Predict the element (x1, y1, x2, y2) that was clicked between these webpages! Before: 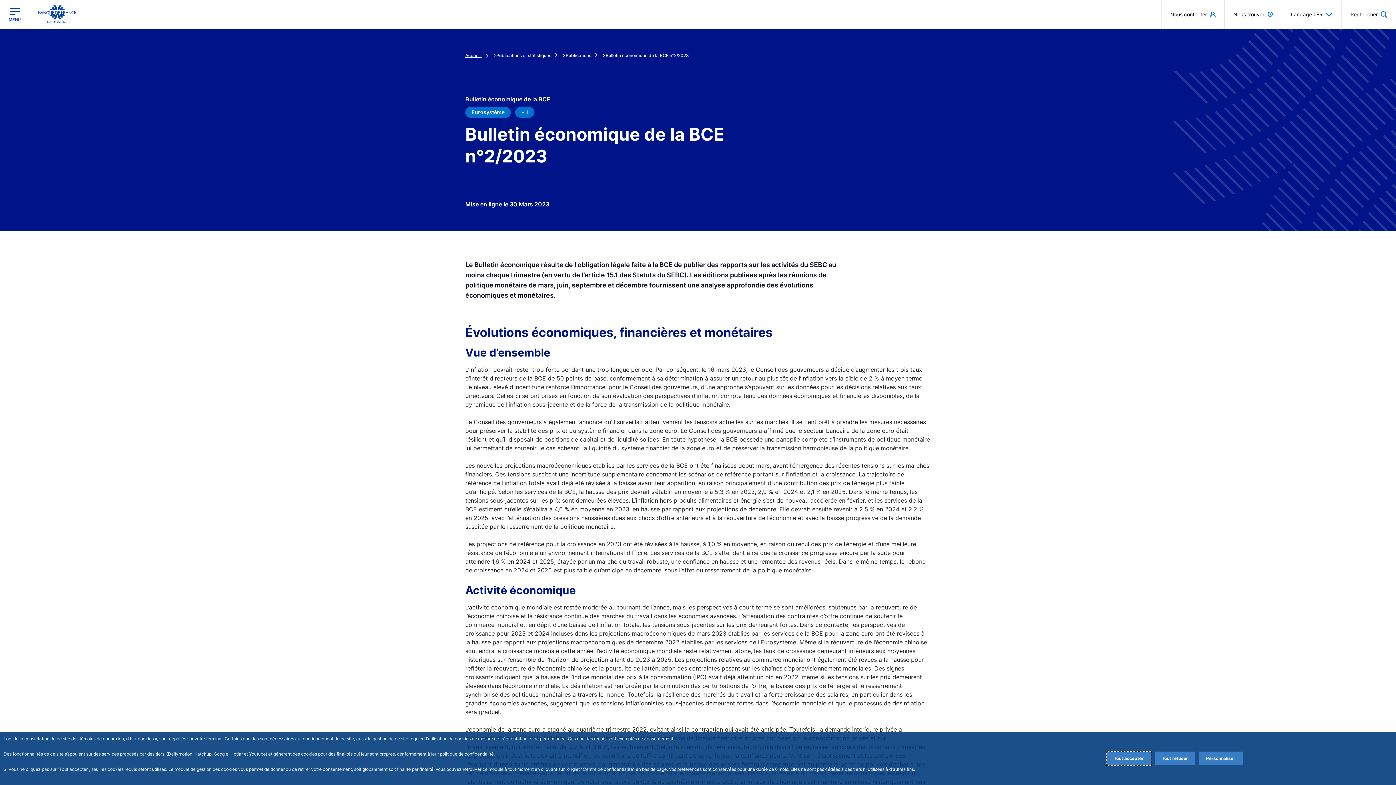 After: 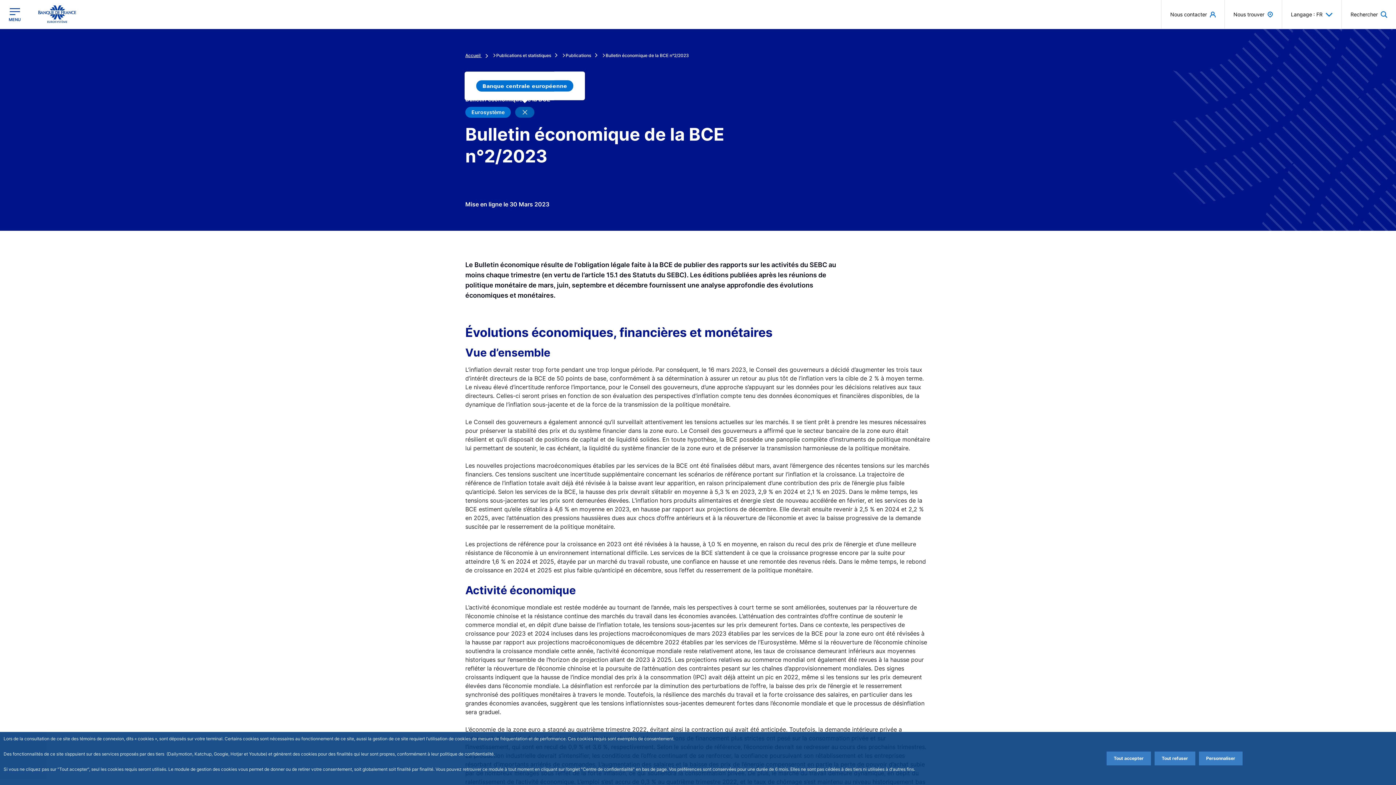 Action: label: + 1 bbox: (515, 106, 534, 117)